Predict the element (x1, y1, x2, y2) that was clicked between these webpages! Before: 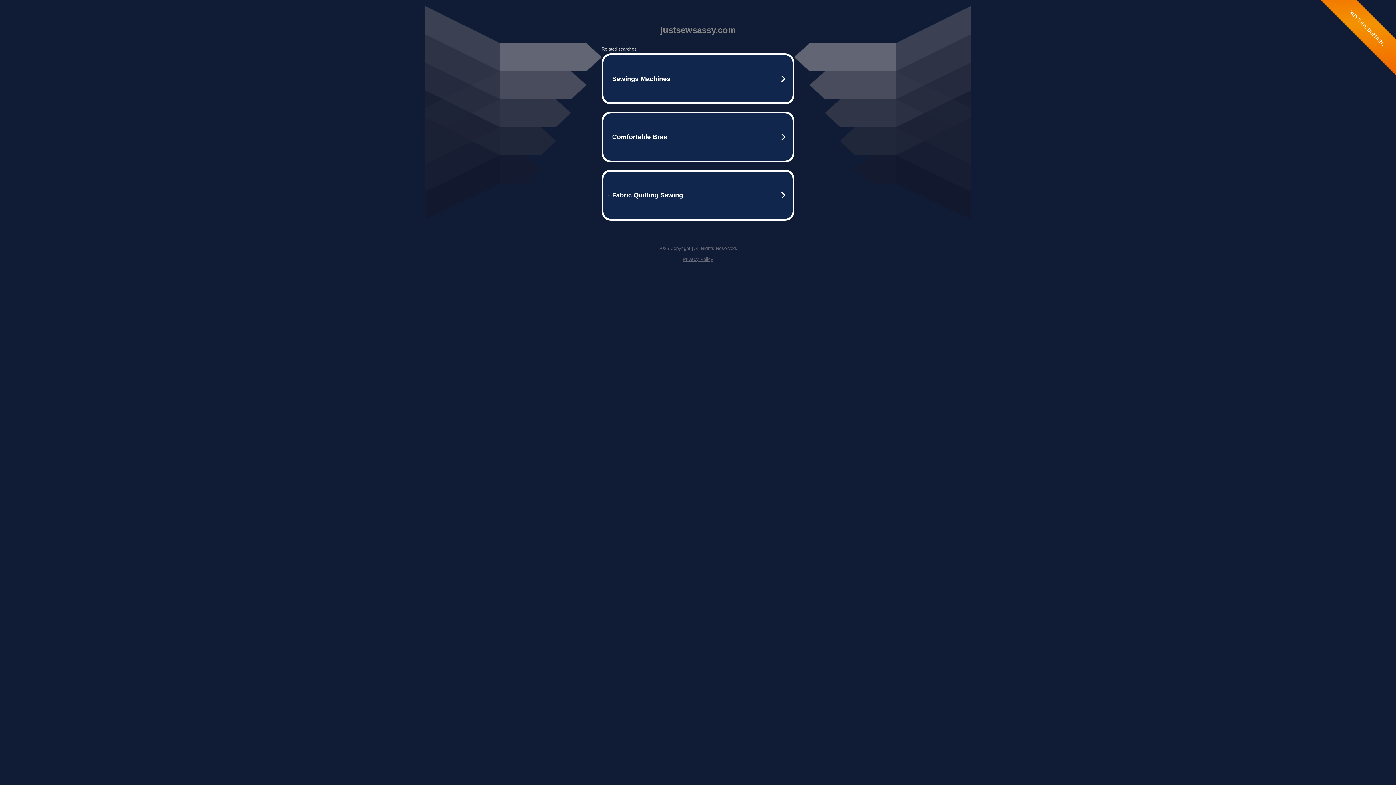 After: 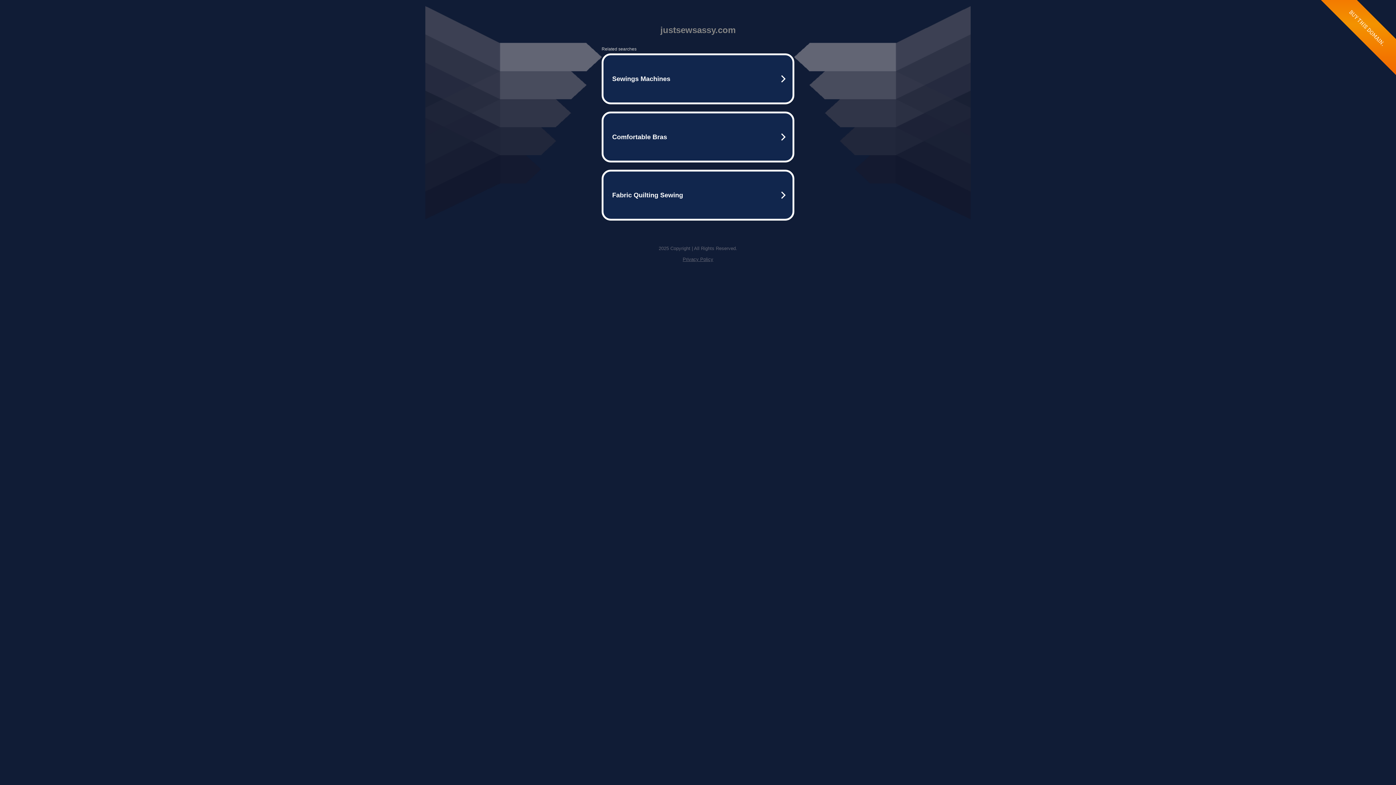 Action: label: Privacy Policy bbox: (682, 256, 713, 262)